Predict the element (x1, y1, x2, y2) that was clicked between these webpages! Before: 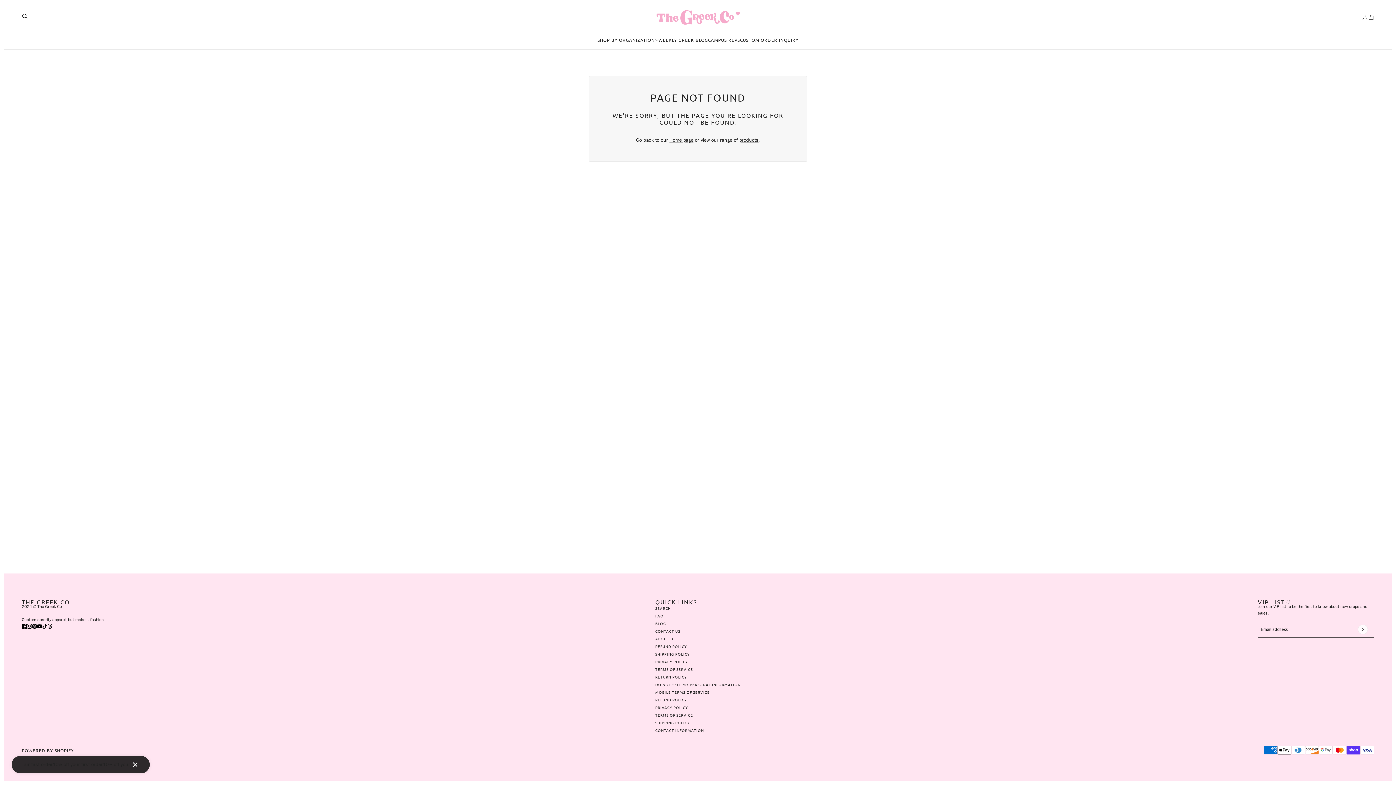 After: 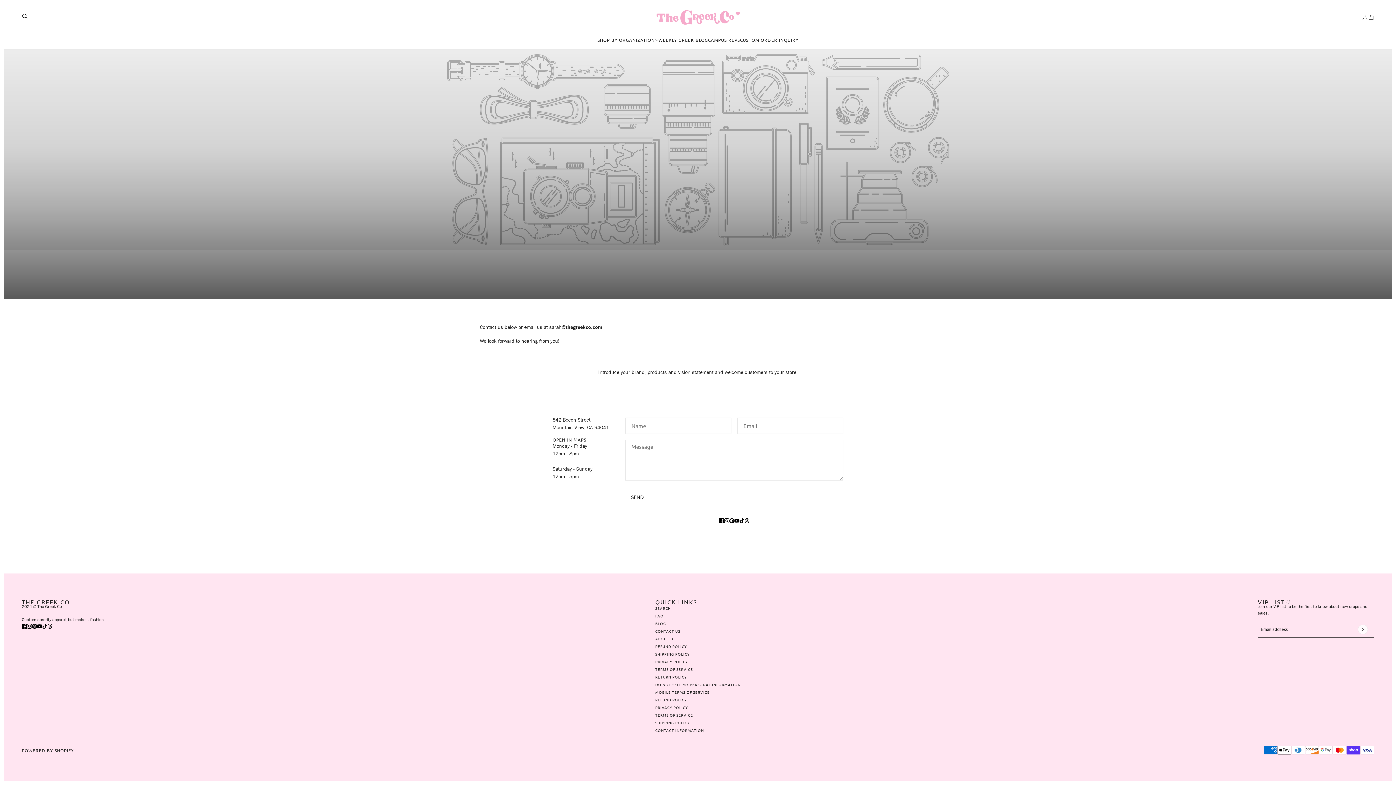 Action: label: CONTACT US bbox: (655, 628, 680, 634)